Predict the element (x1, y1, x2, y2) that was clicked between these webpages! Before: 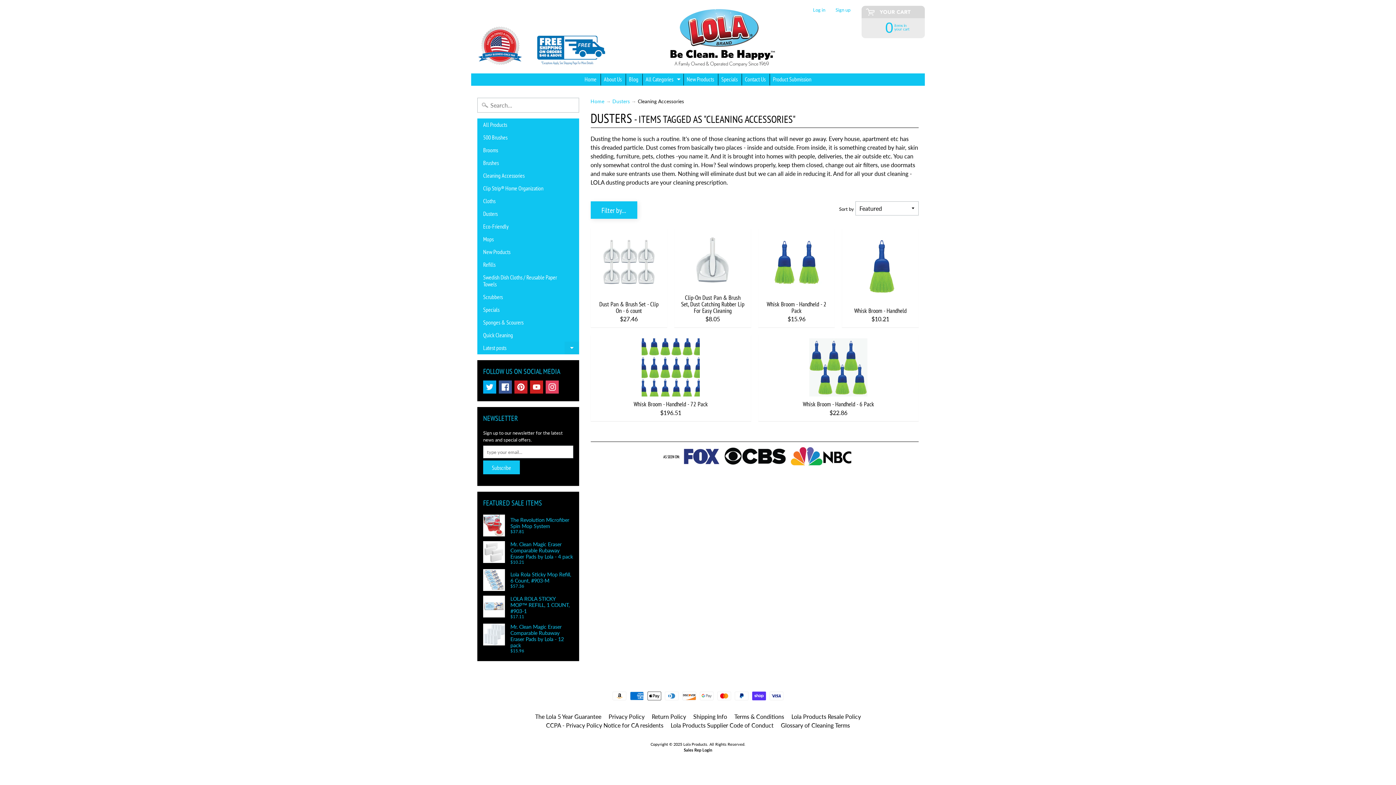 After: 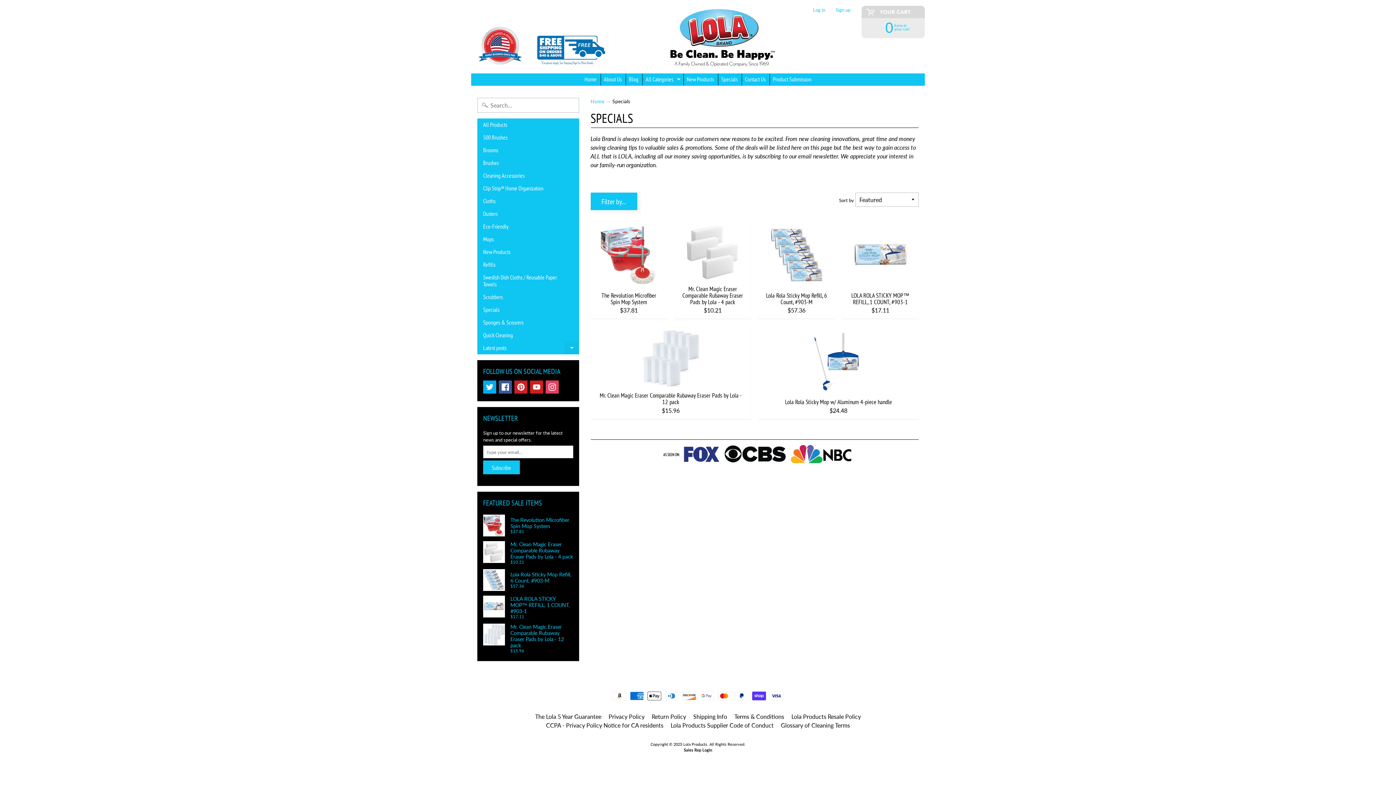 Action: label: Specials bbox: (477, 303, 579, 316)